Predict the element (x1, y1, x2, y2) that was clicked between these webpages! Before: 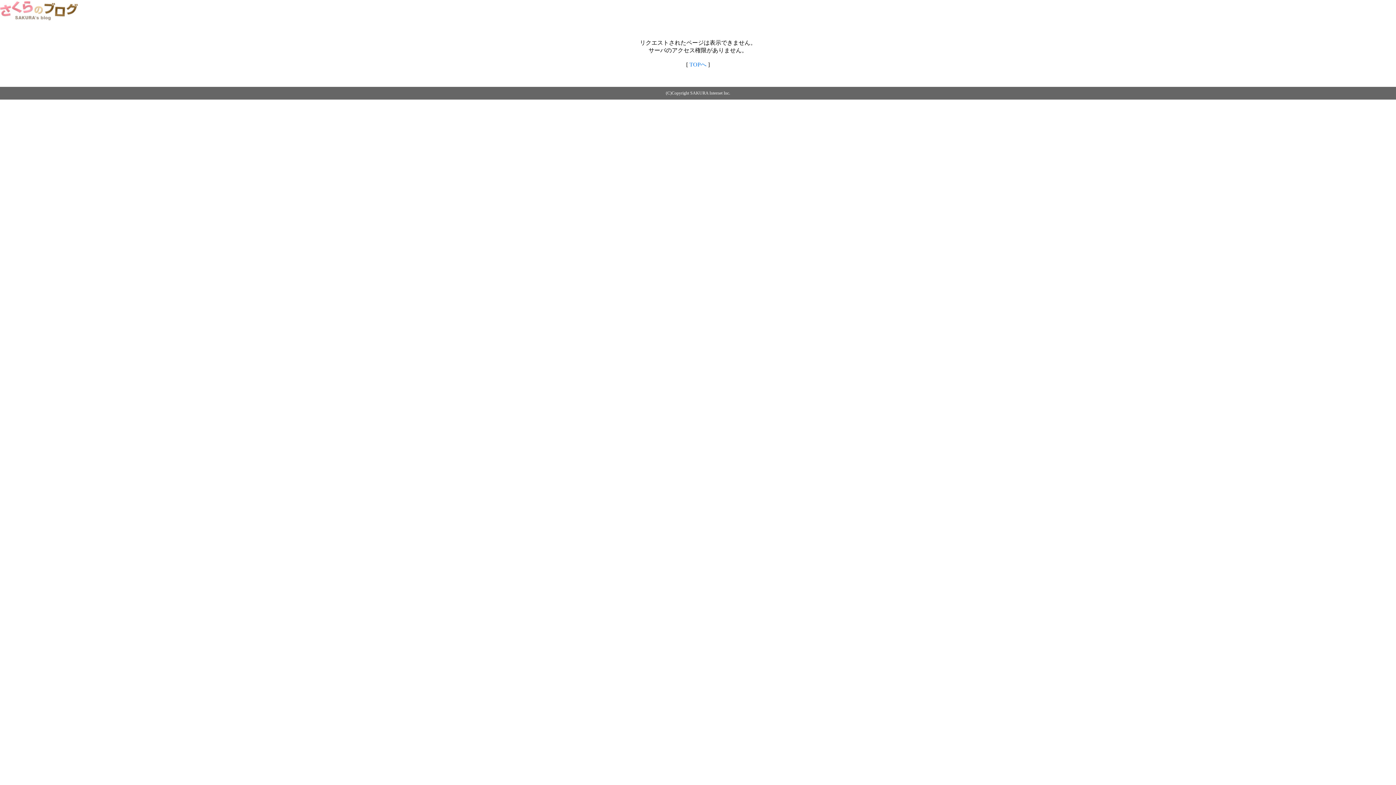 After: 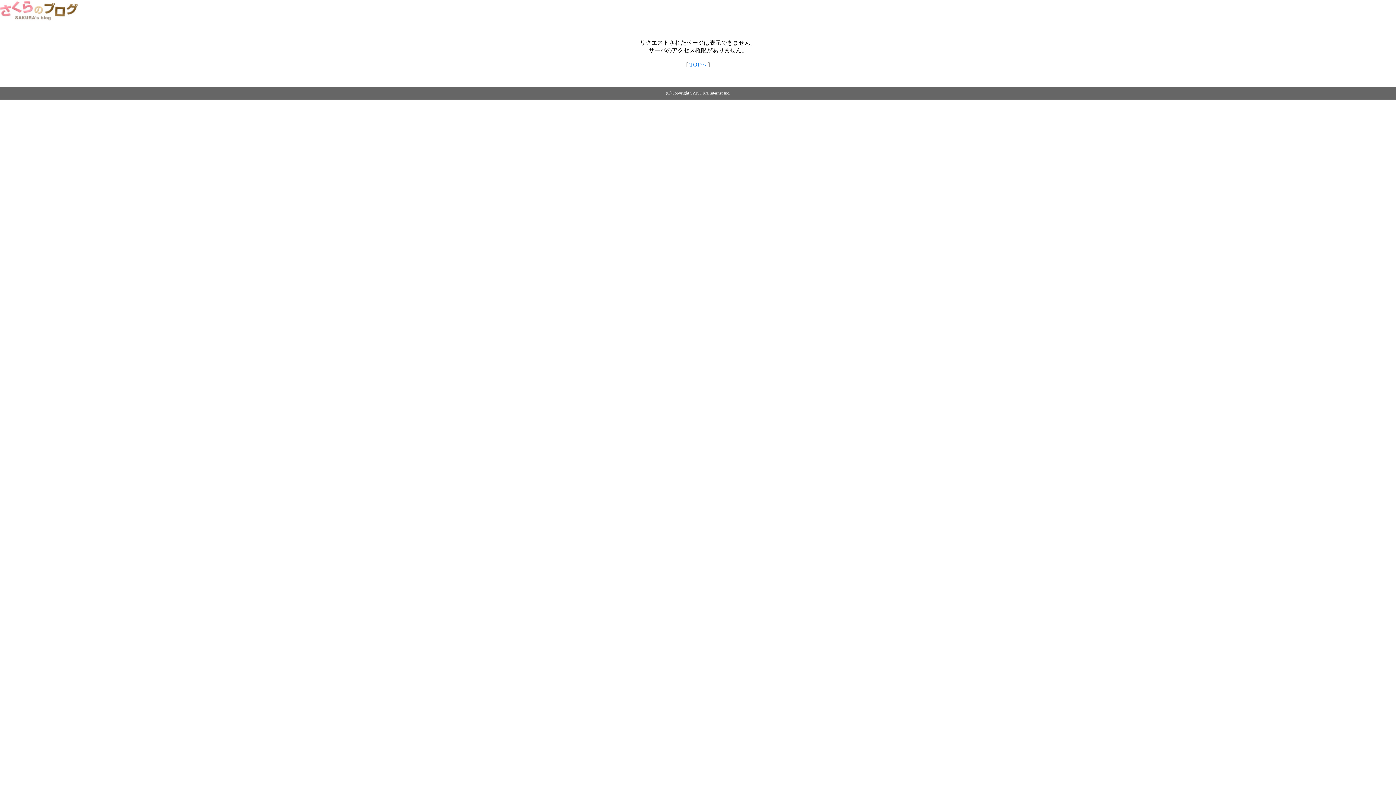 Action: bbox: (689, 61, 706, 67) label: TOPへ